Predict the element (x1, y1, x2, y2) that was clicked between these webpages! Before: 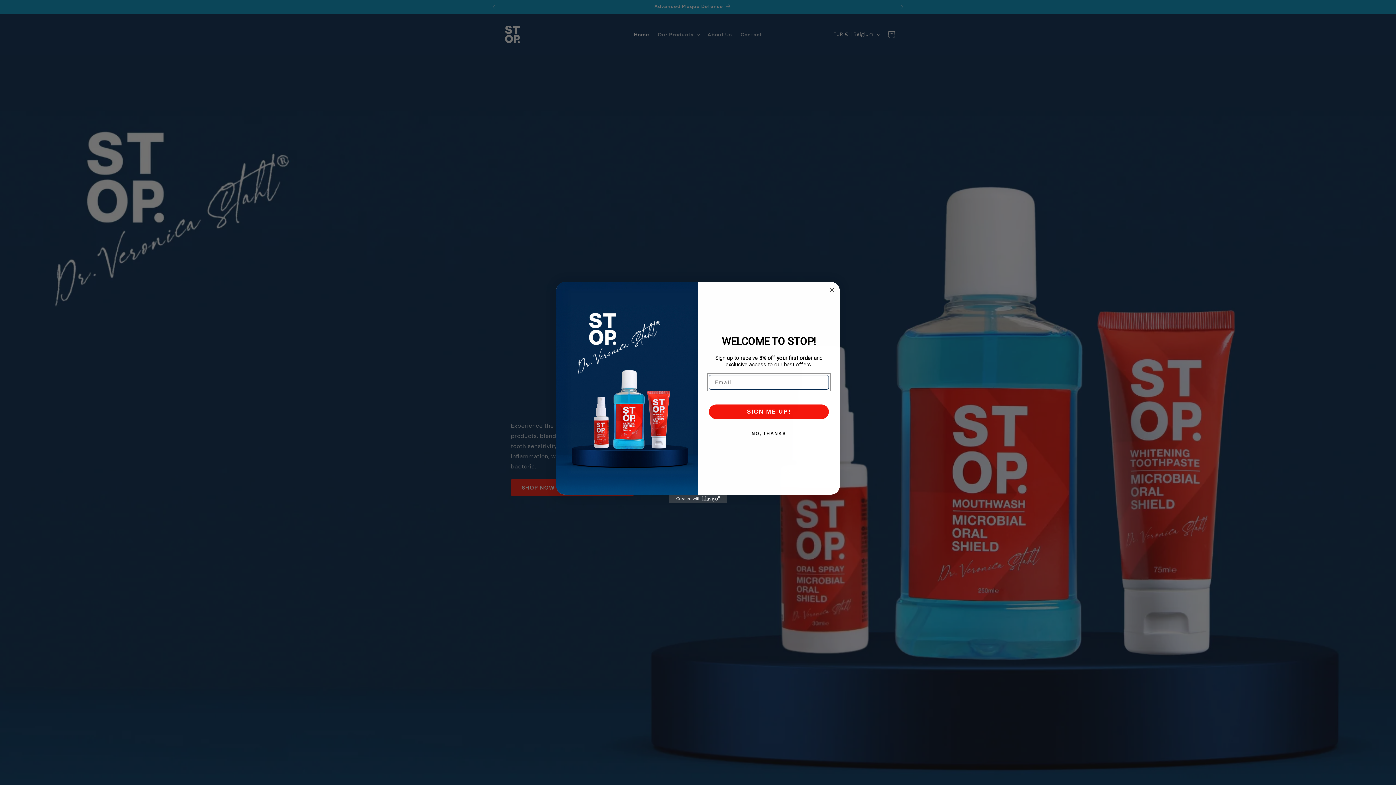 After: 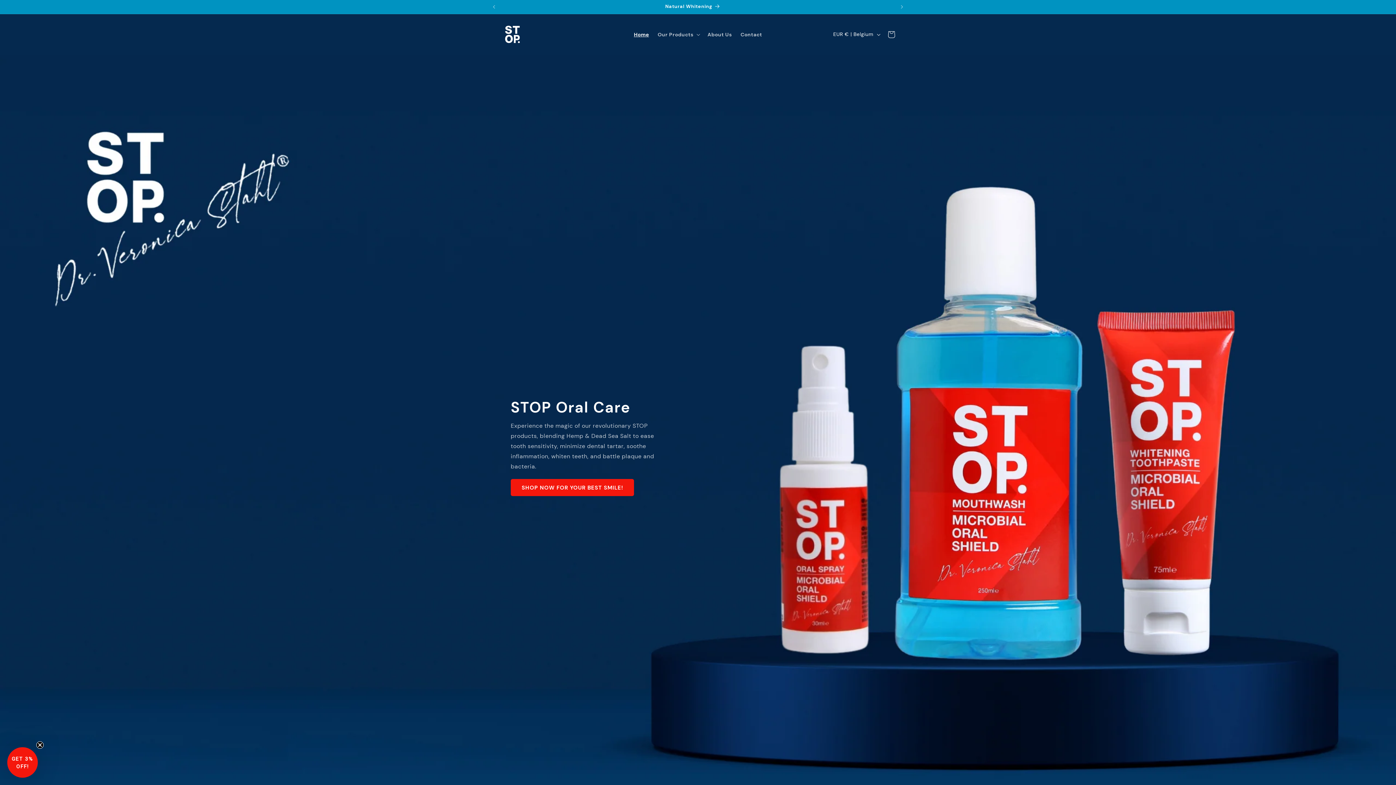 Action: bbox: (707, 426, 830, 441) label: NO, THANKS